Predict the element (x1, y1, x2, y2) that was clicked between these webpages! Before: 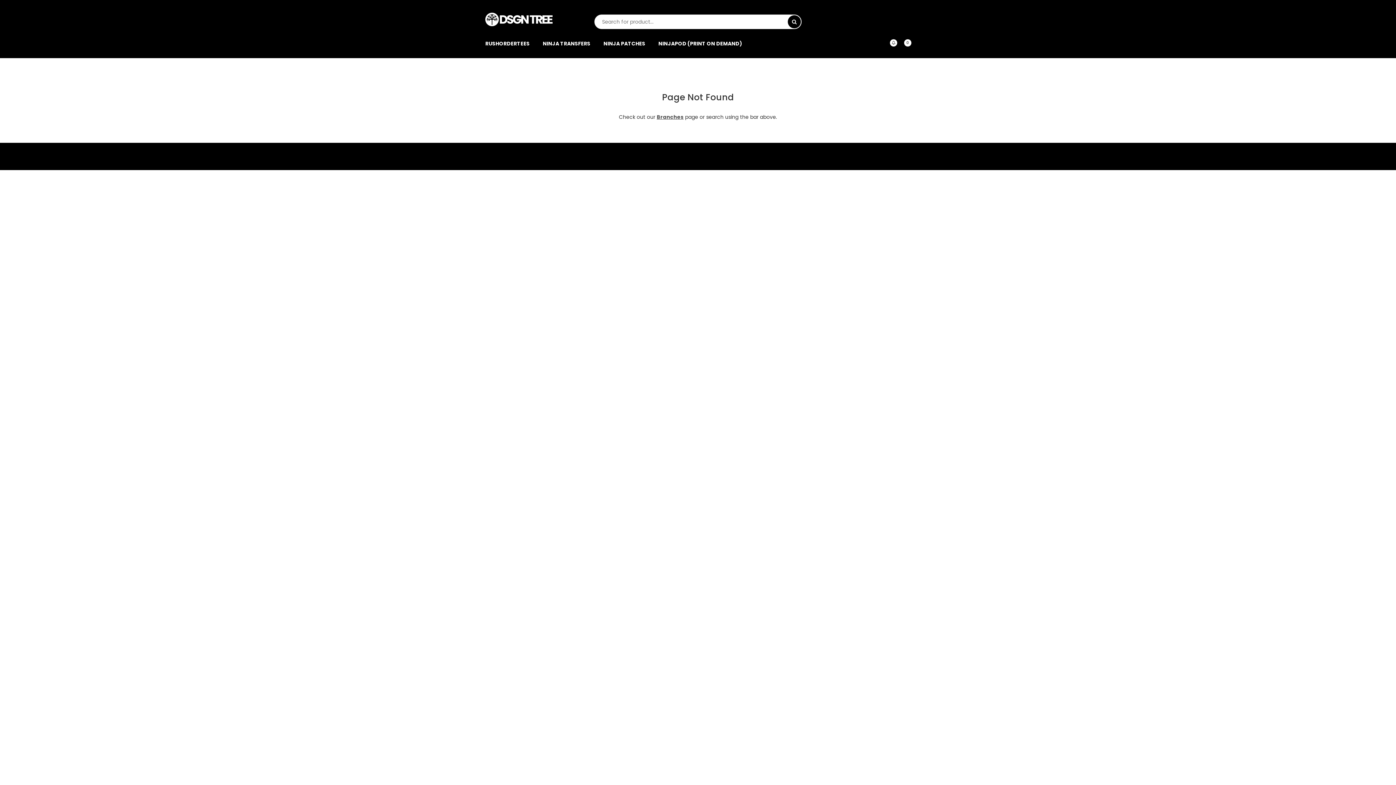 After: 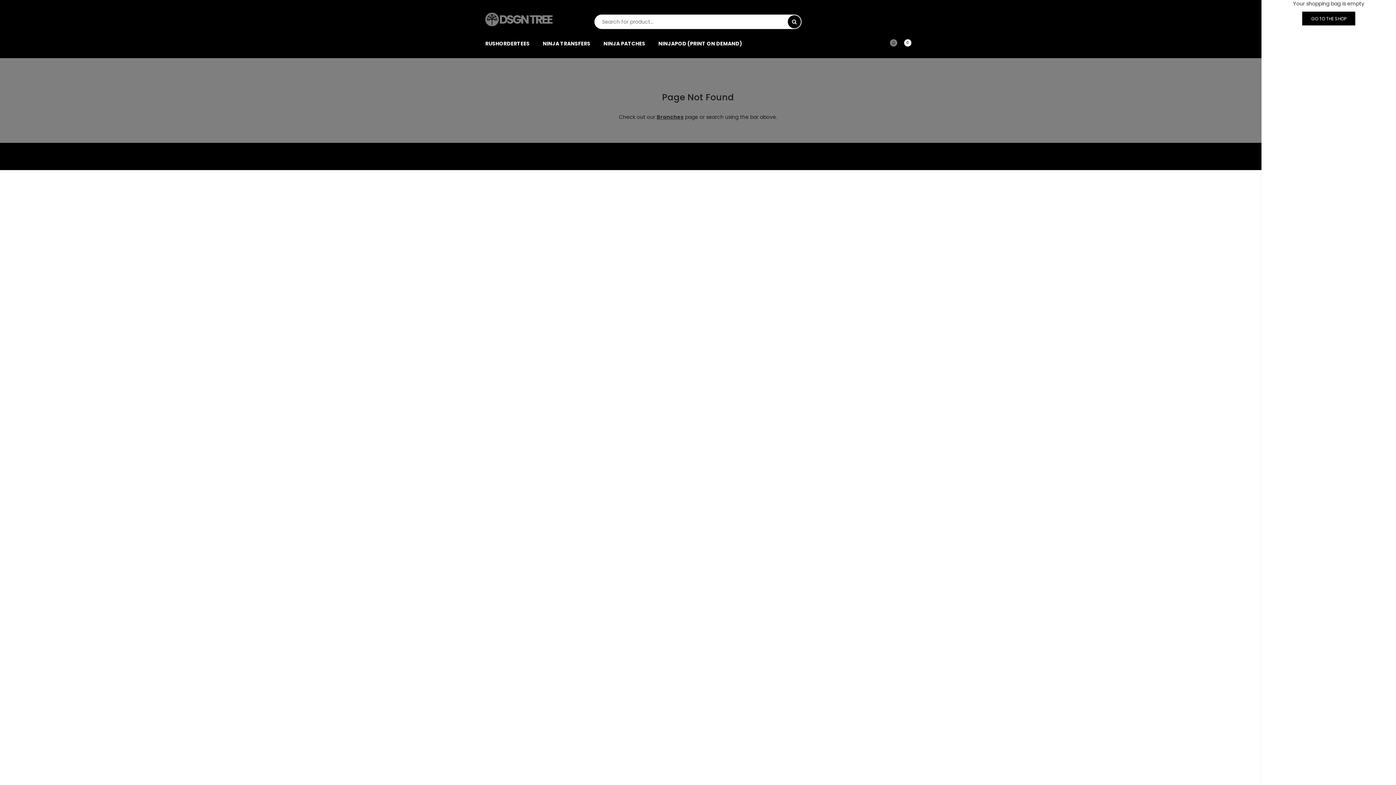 Action: label: 0 bbox: (895, 39, 911, 46)